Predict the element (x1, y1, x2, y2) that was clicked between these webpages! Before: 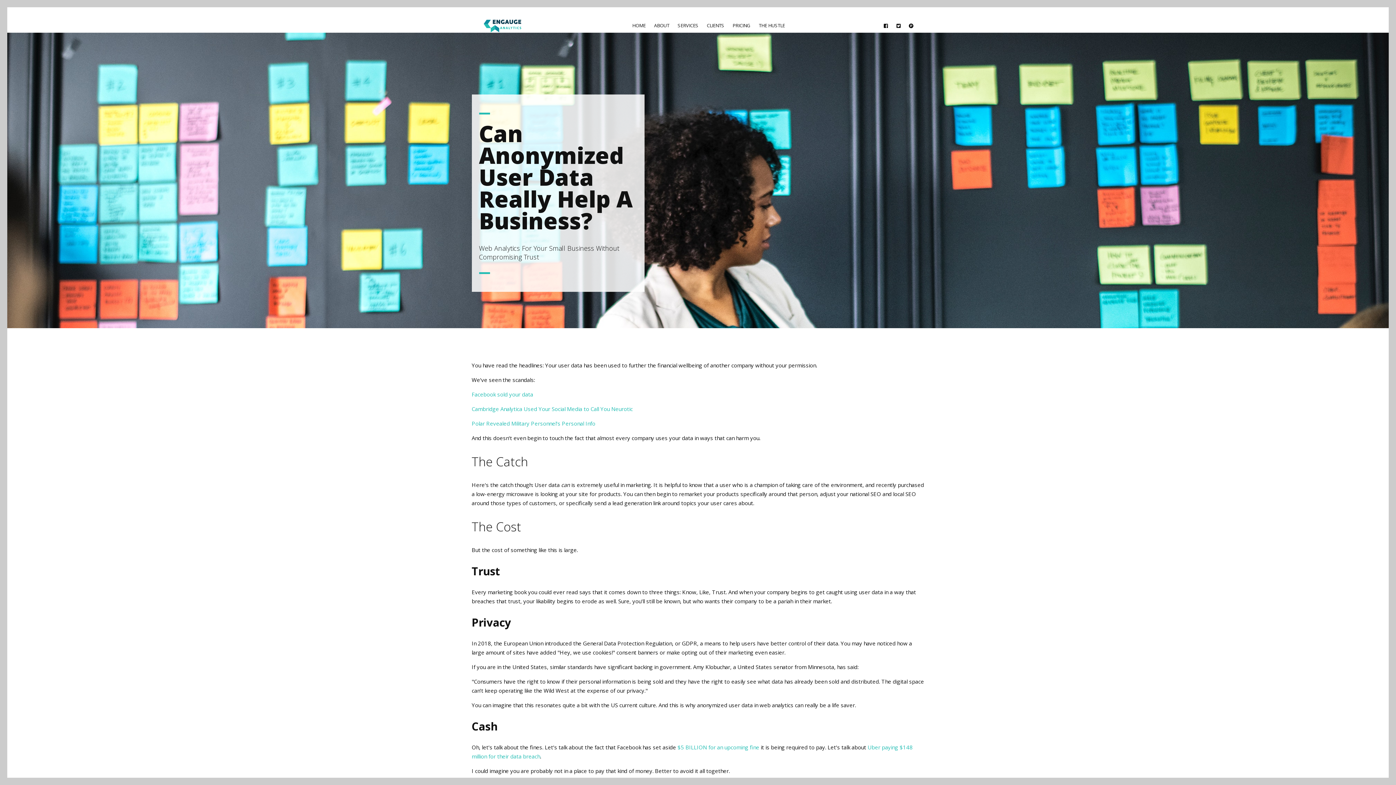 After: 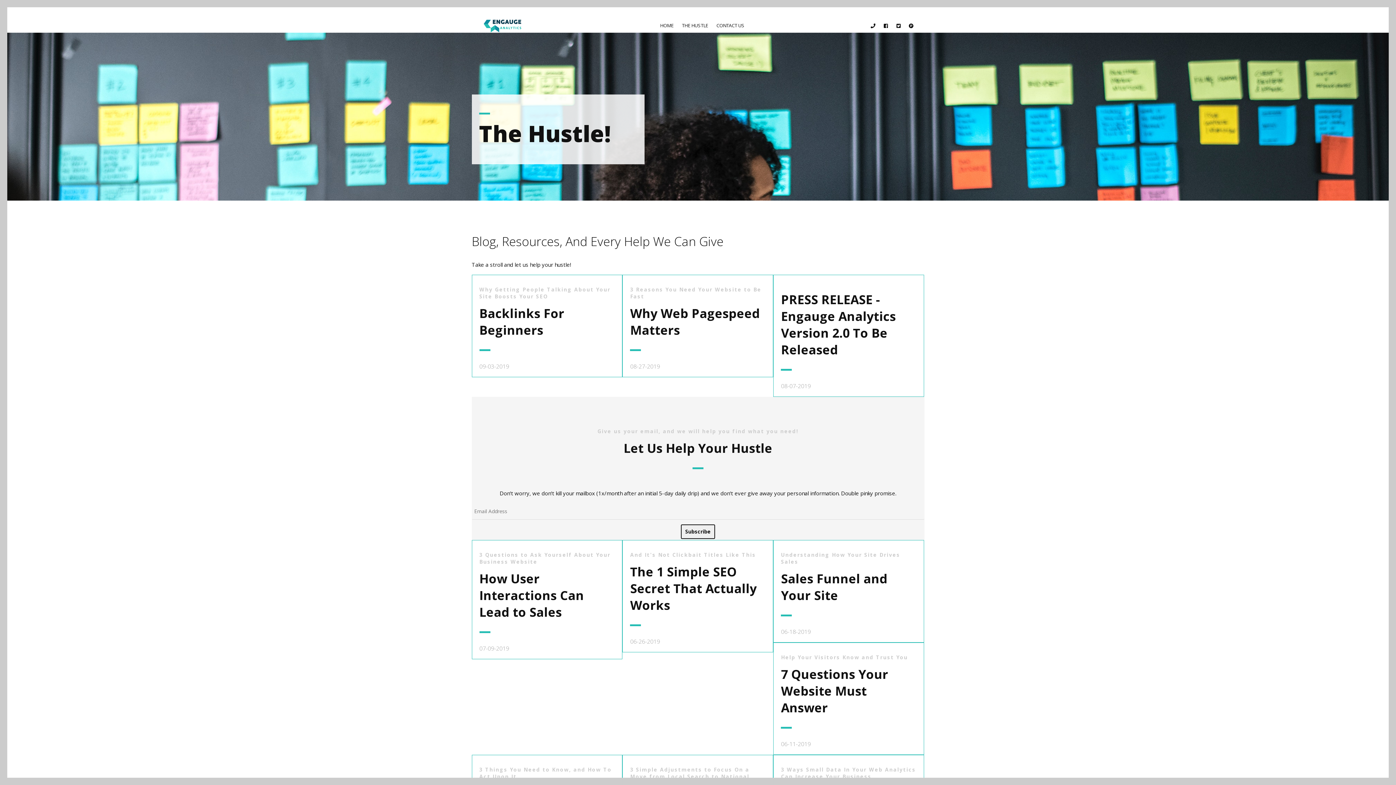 Action: bbox: (755, 12, 788, 38) label: THE HUSTLE